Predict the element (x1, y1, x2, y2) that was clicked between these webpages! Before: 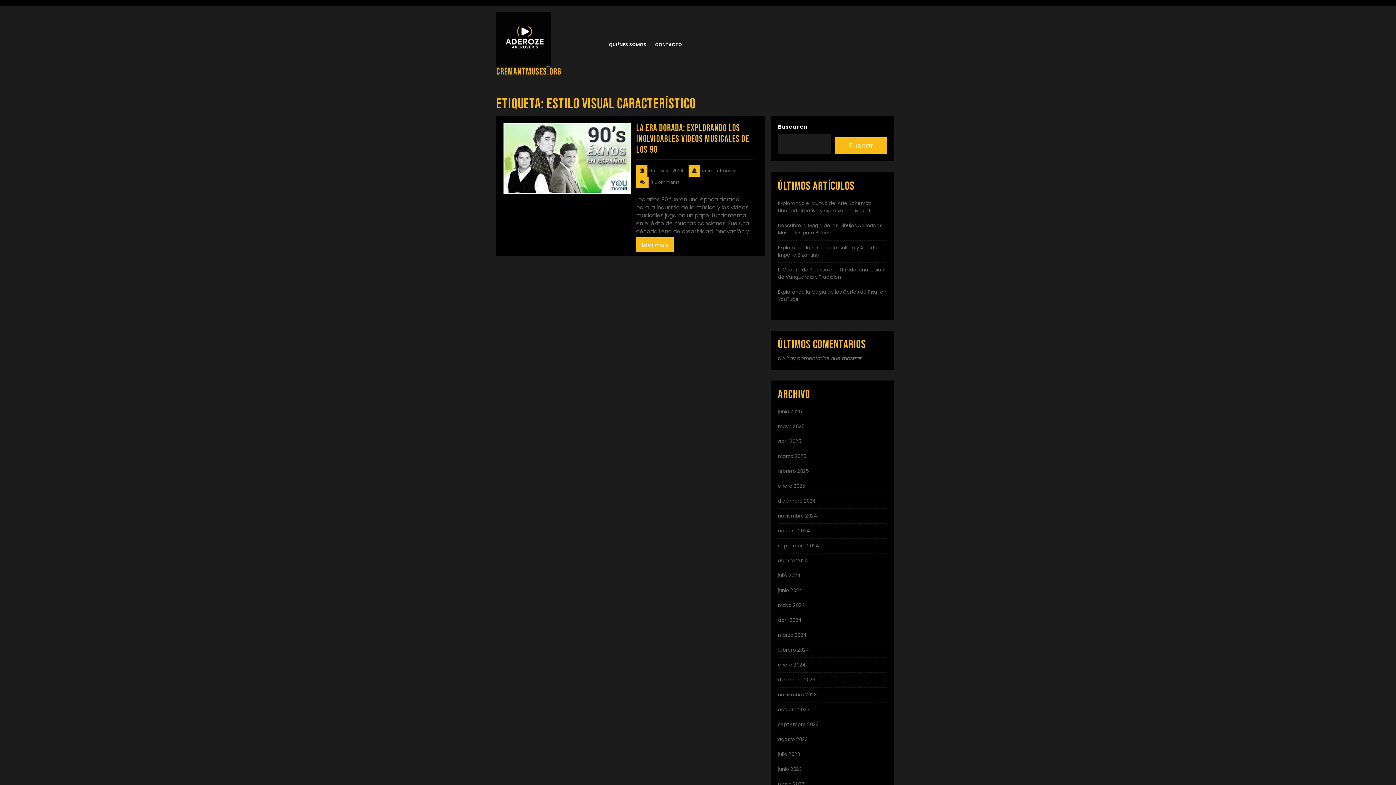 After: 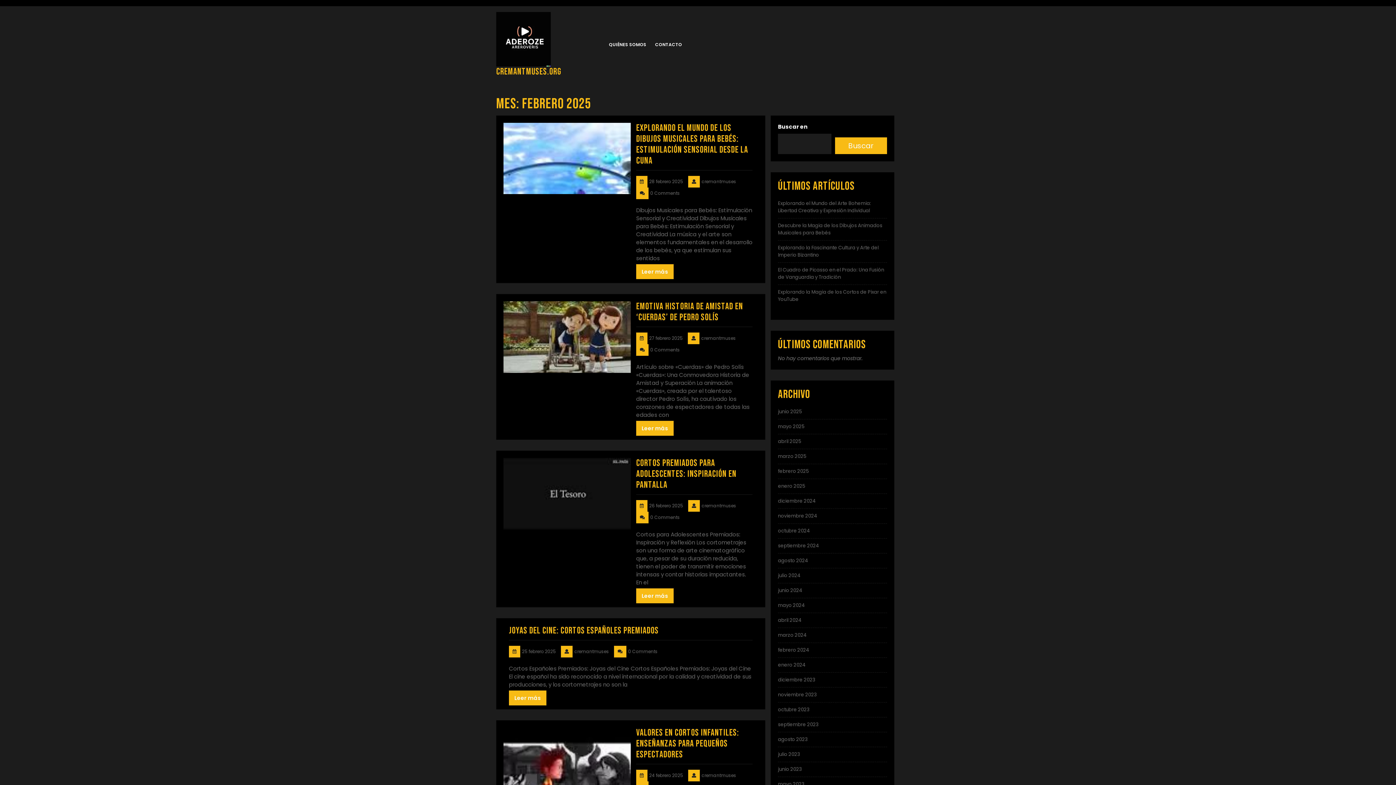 Action: bbox: (778, 468, 809, 475) label: febrero 2025